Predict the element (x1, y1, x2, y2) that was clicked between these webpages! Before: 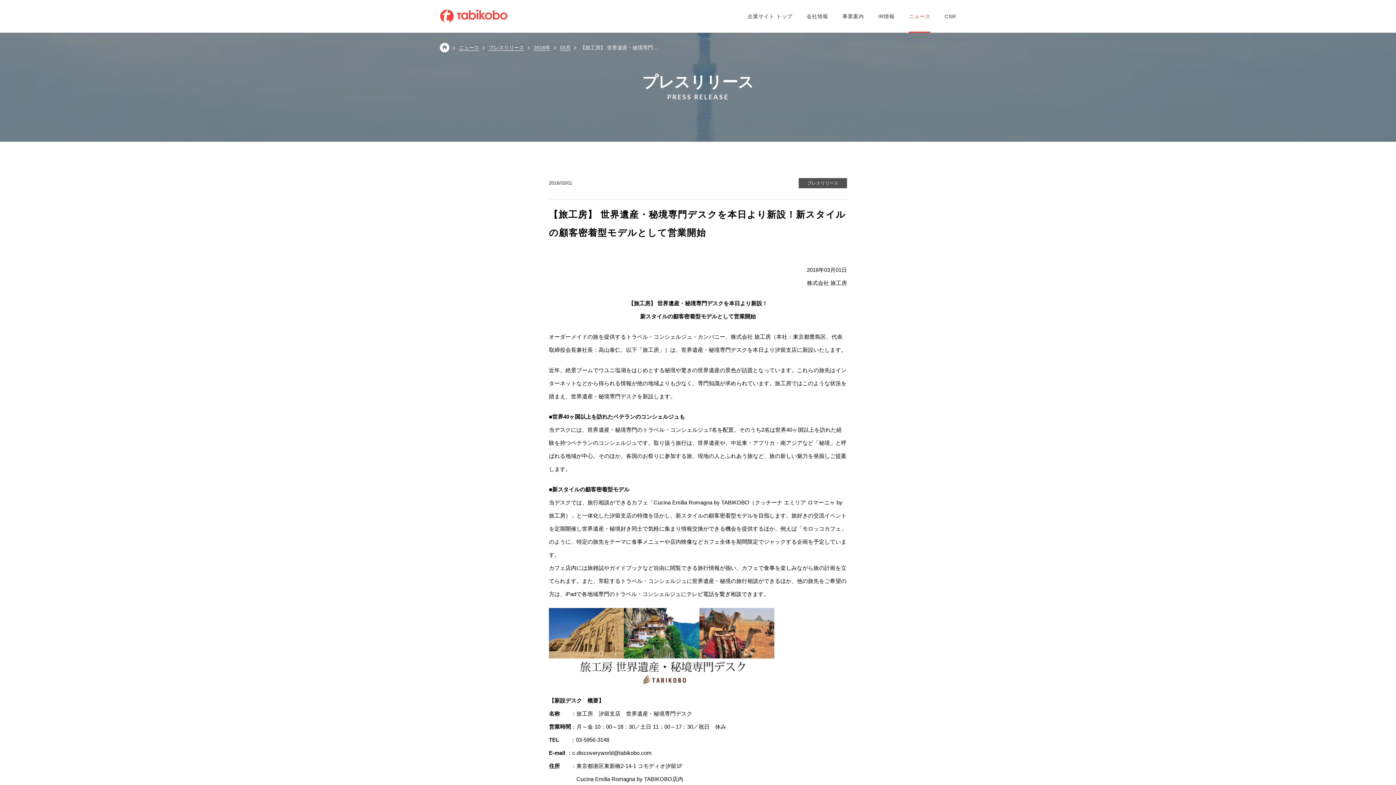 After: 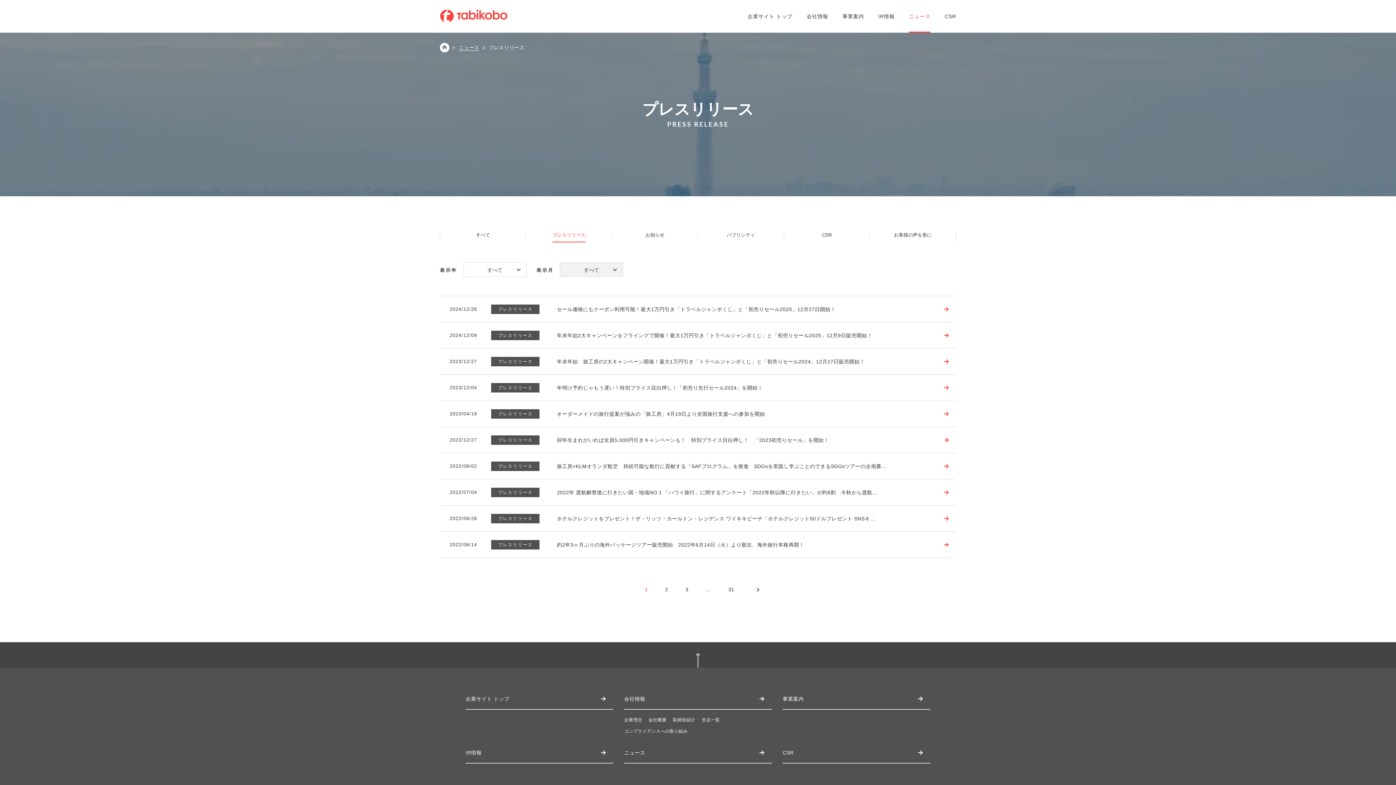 Action: label: プレスリリース bbox: (488, 42, 524, 52)